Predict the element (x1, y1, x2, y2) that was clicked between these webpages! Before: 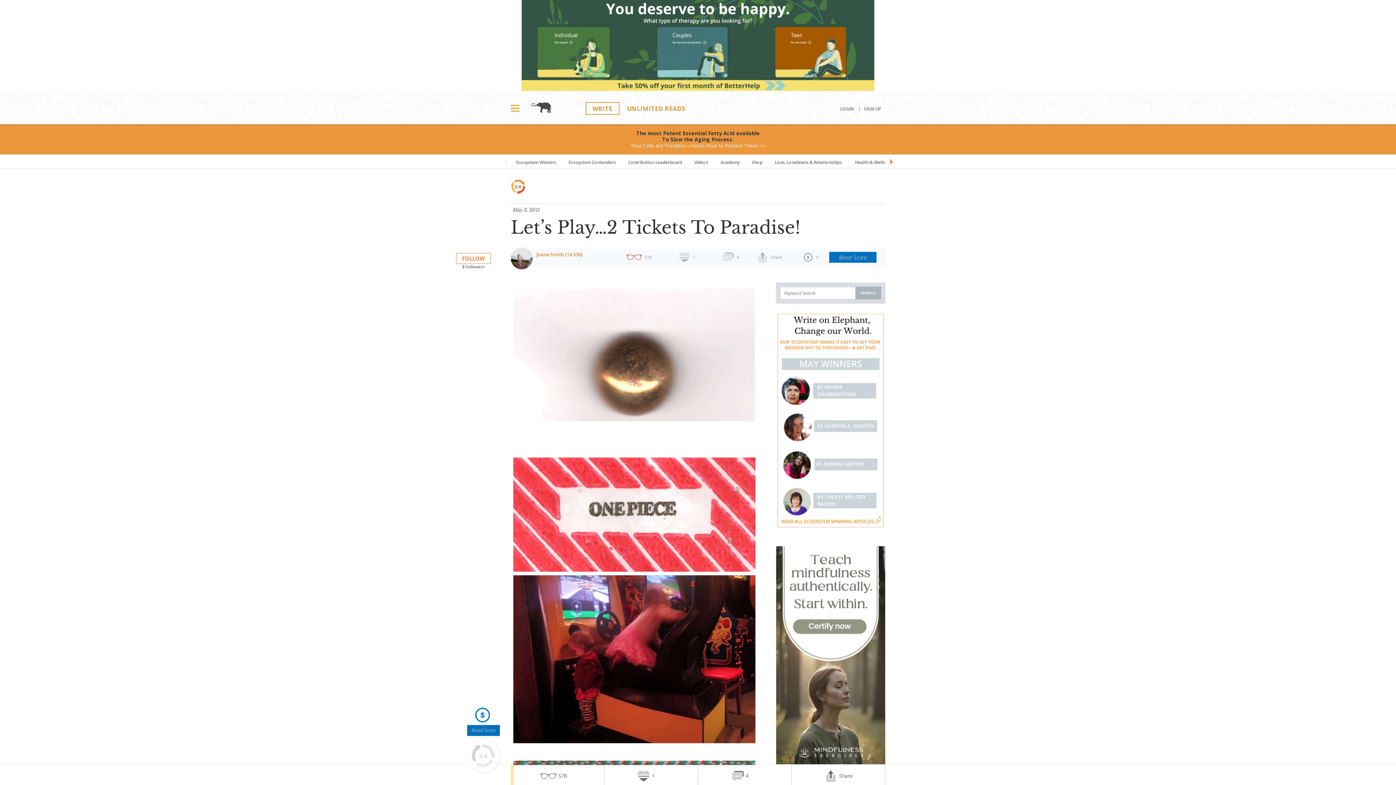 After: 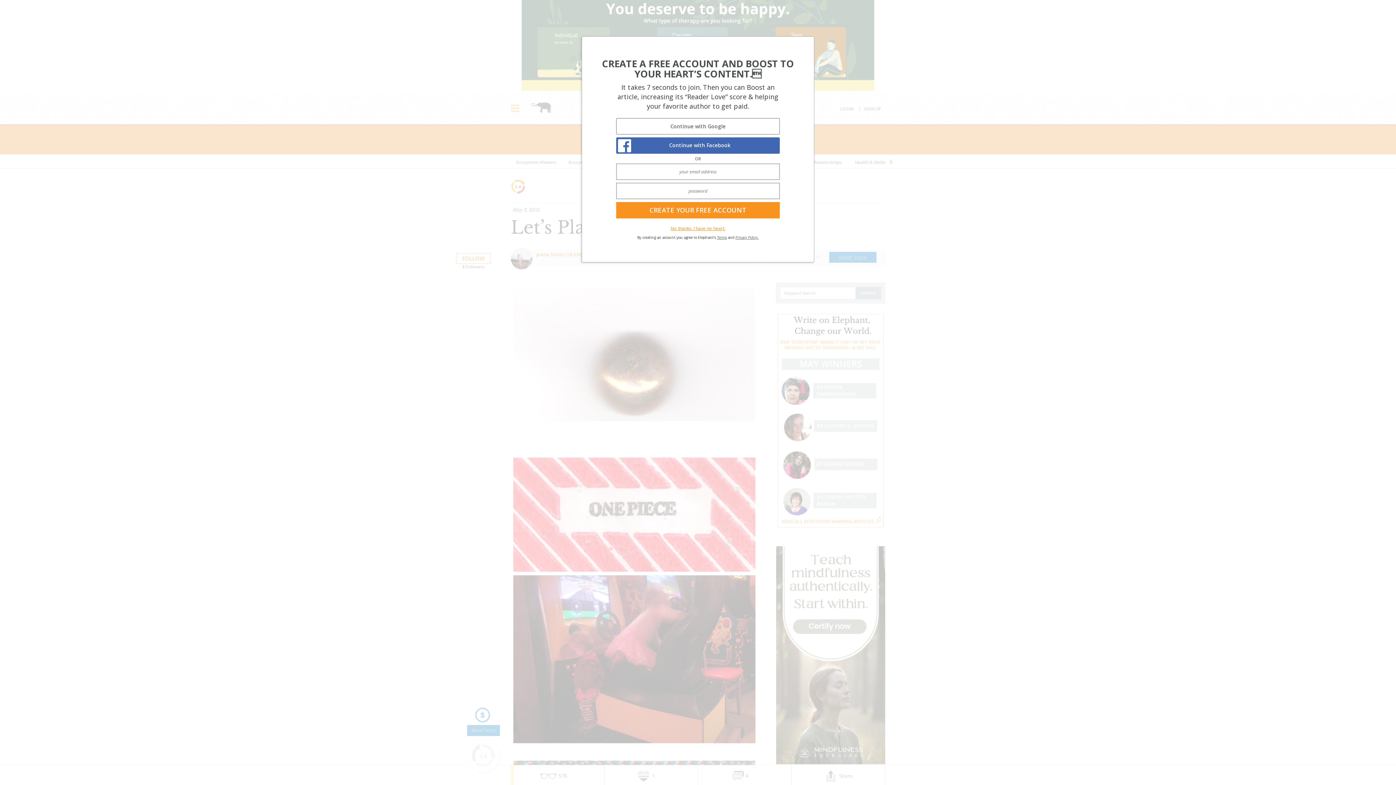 Action: bbox: (803, 252, 813, 263) label: 0